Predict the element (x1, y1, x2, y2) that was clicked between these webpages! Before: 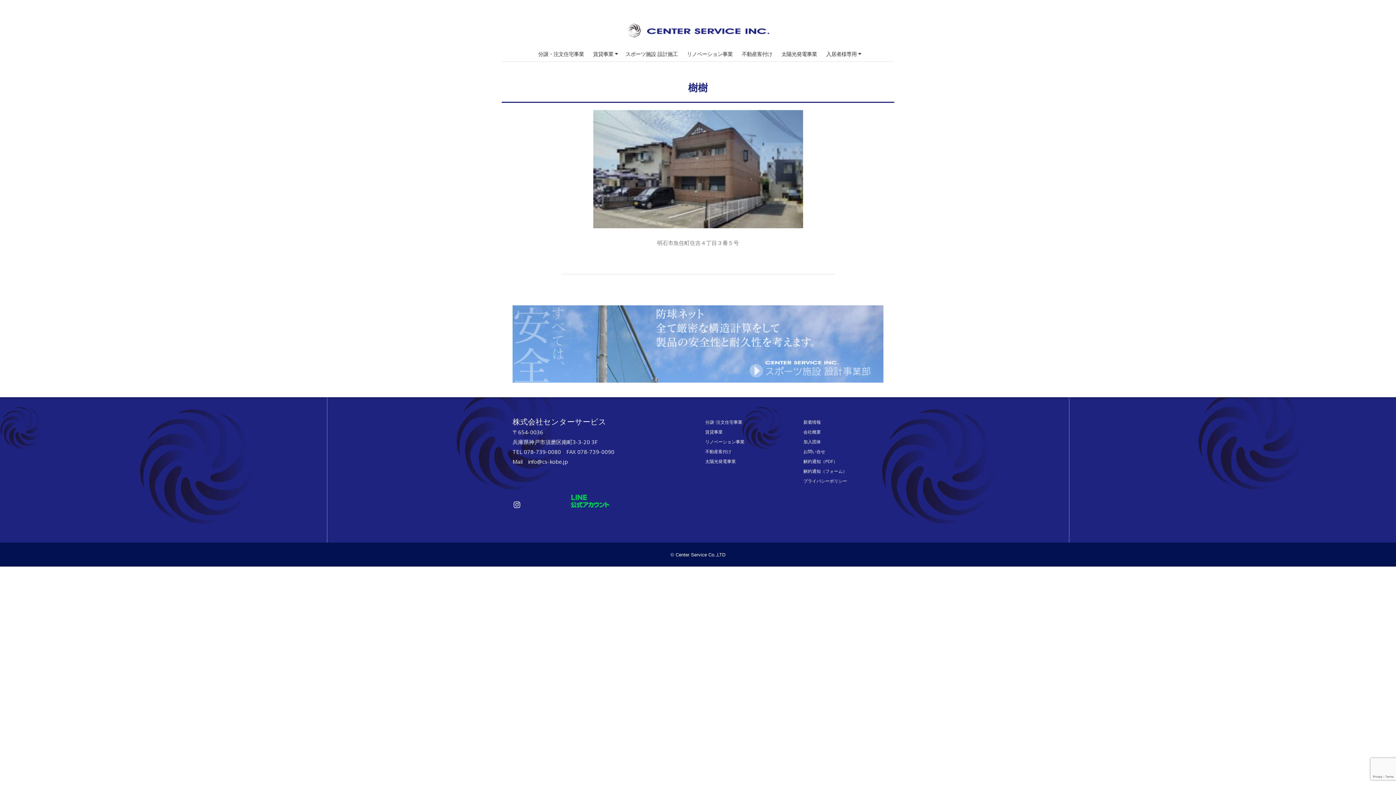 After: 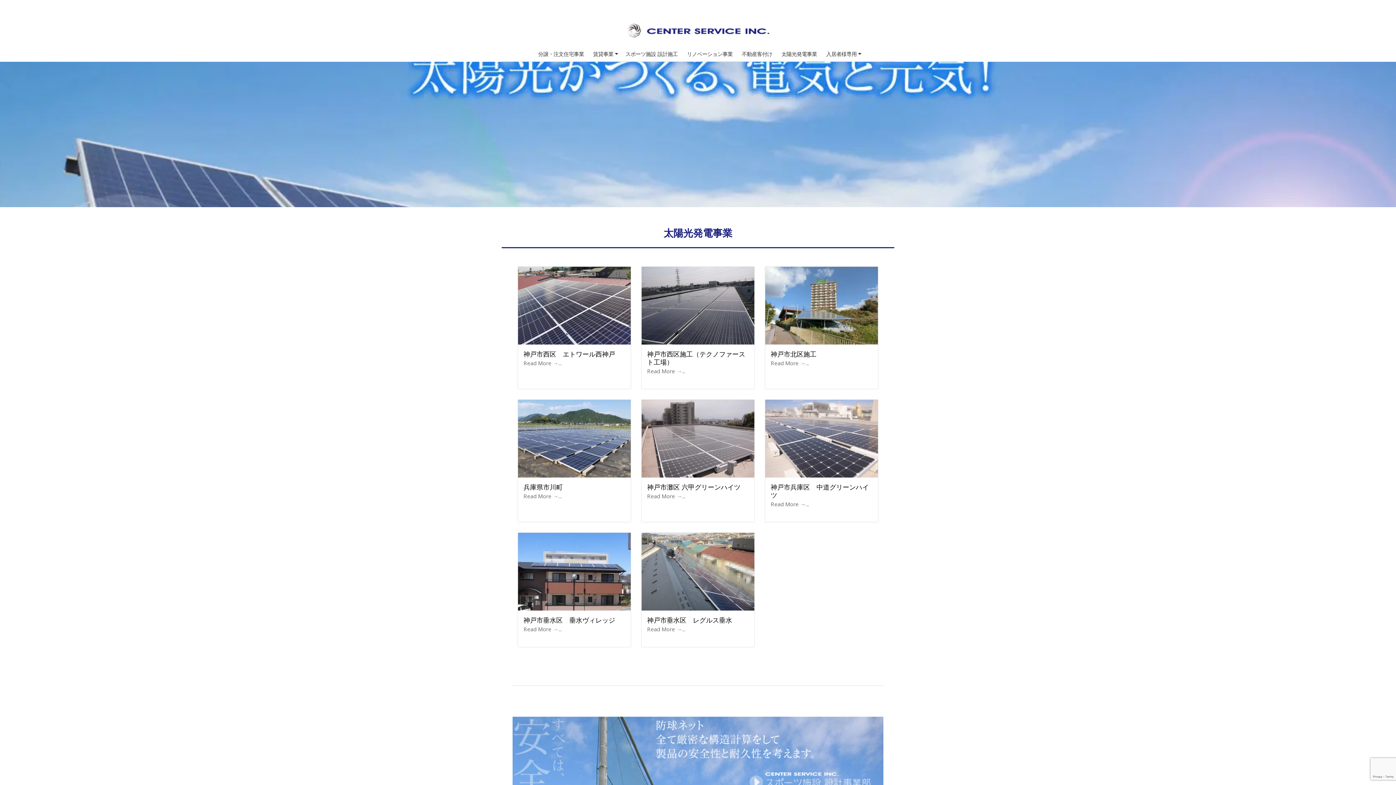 Action: bbox: (705, 458, 736, 464) label: 太陽光発電事業